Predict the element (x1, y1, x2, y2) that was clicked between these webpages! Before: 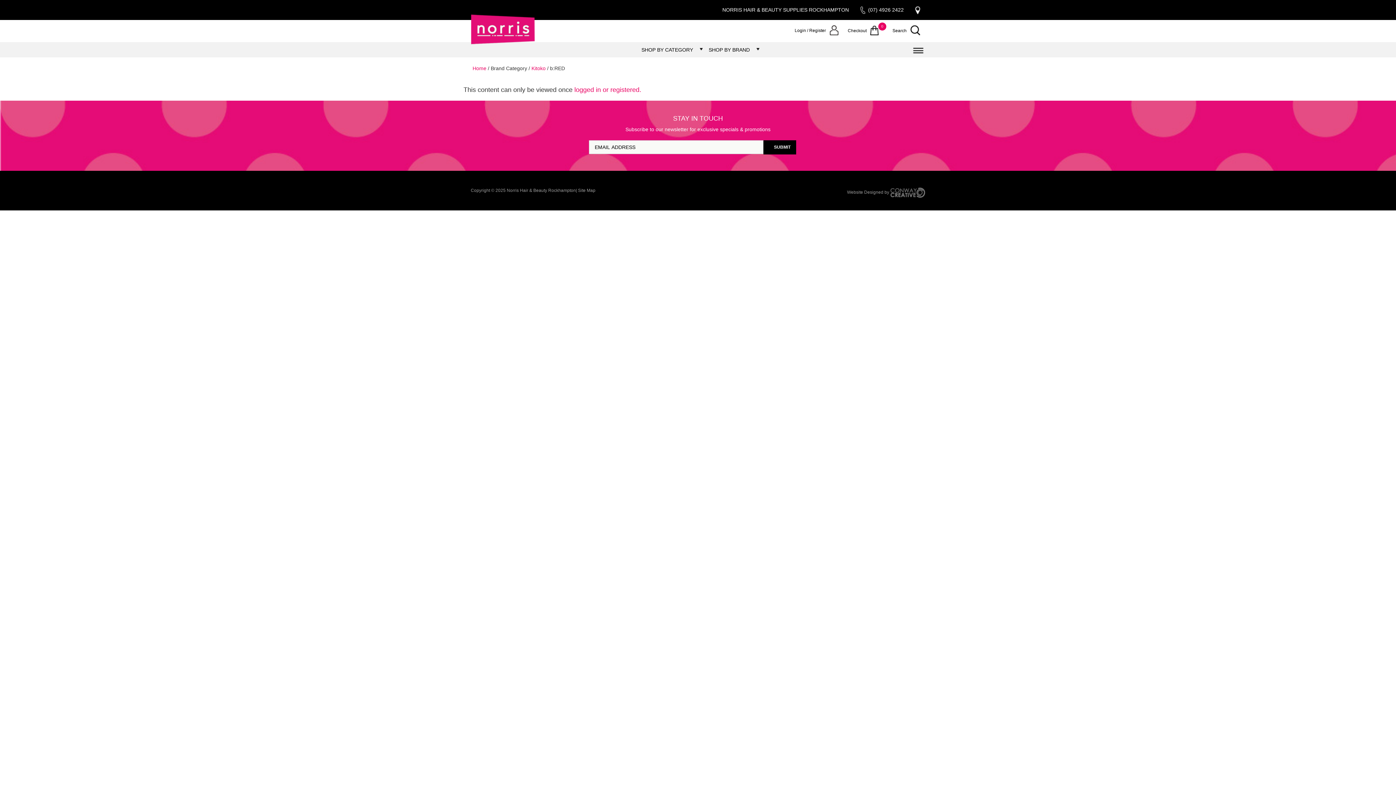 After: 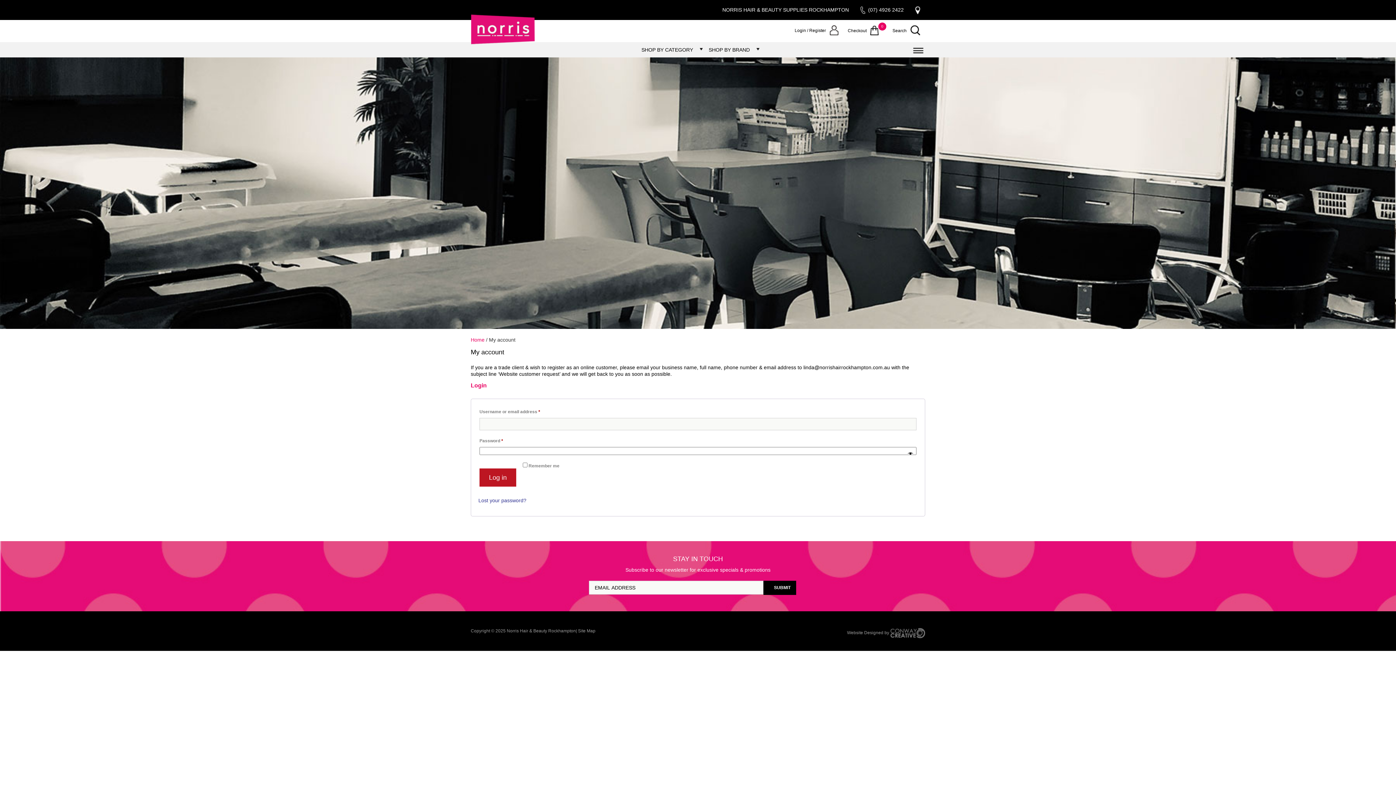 Action: label: Login / Register  bbox: (794, 25, 841, 36)